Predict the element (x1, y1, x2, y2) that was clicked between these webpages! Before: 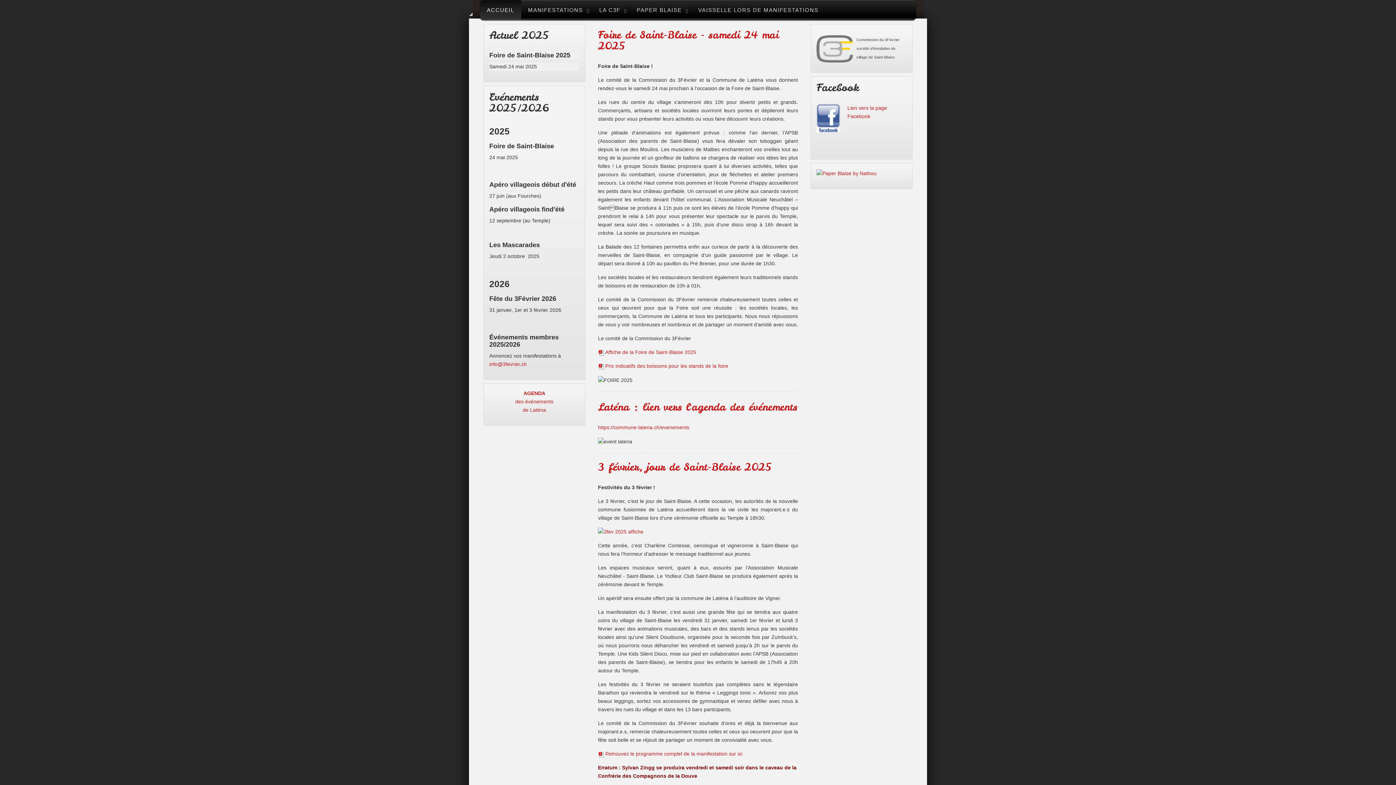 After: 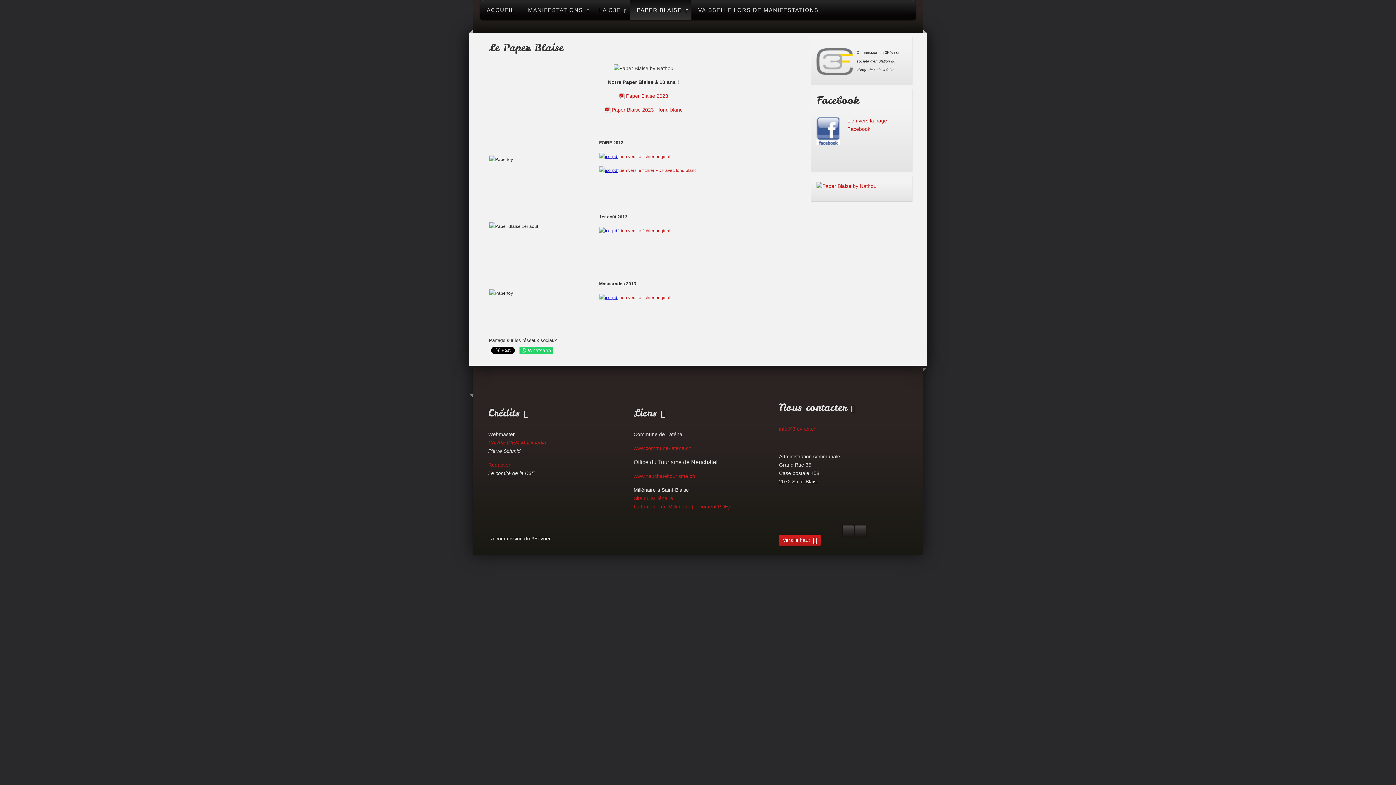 Action: bbox: (816, 170, 876, 176)